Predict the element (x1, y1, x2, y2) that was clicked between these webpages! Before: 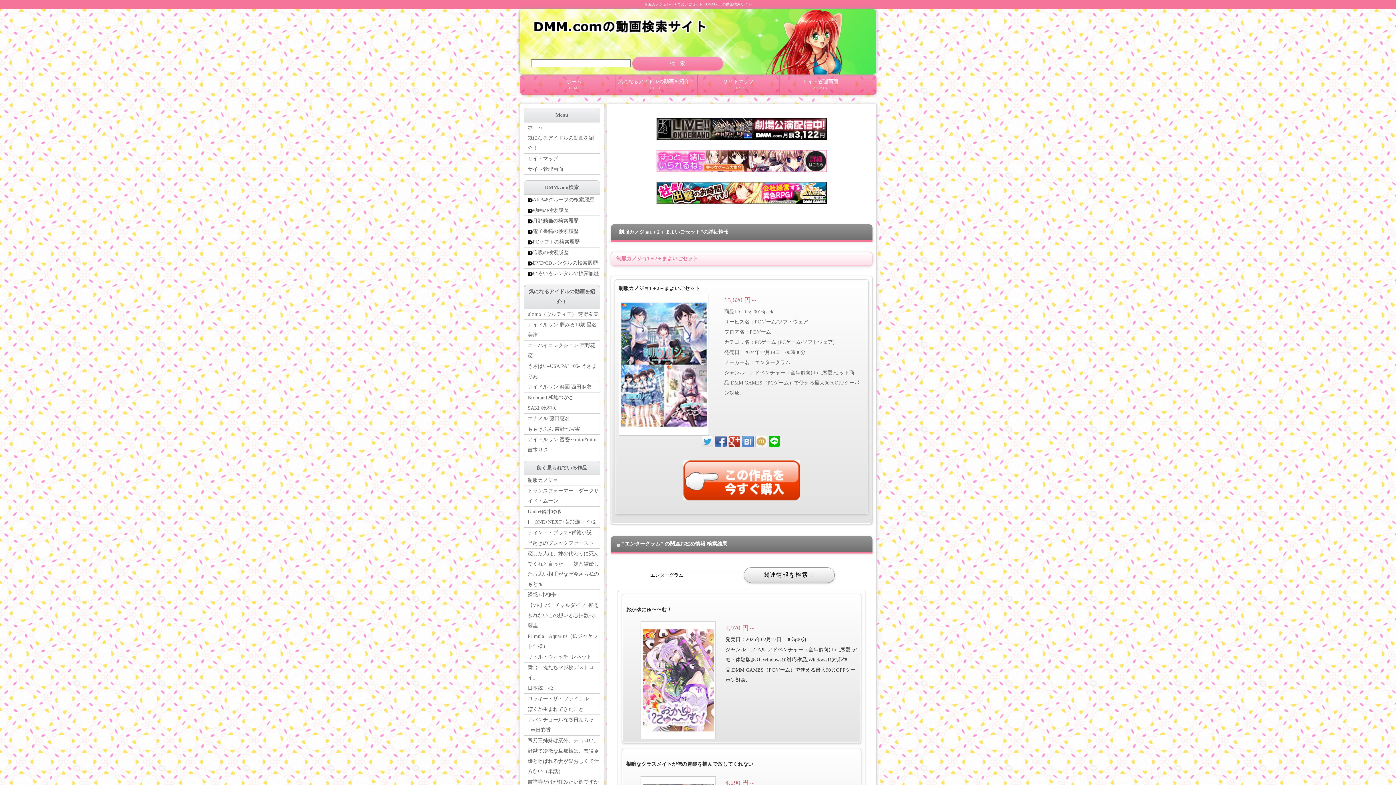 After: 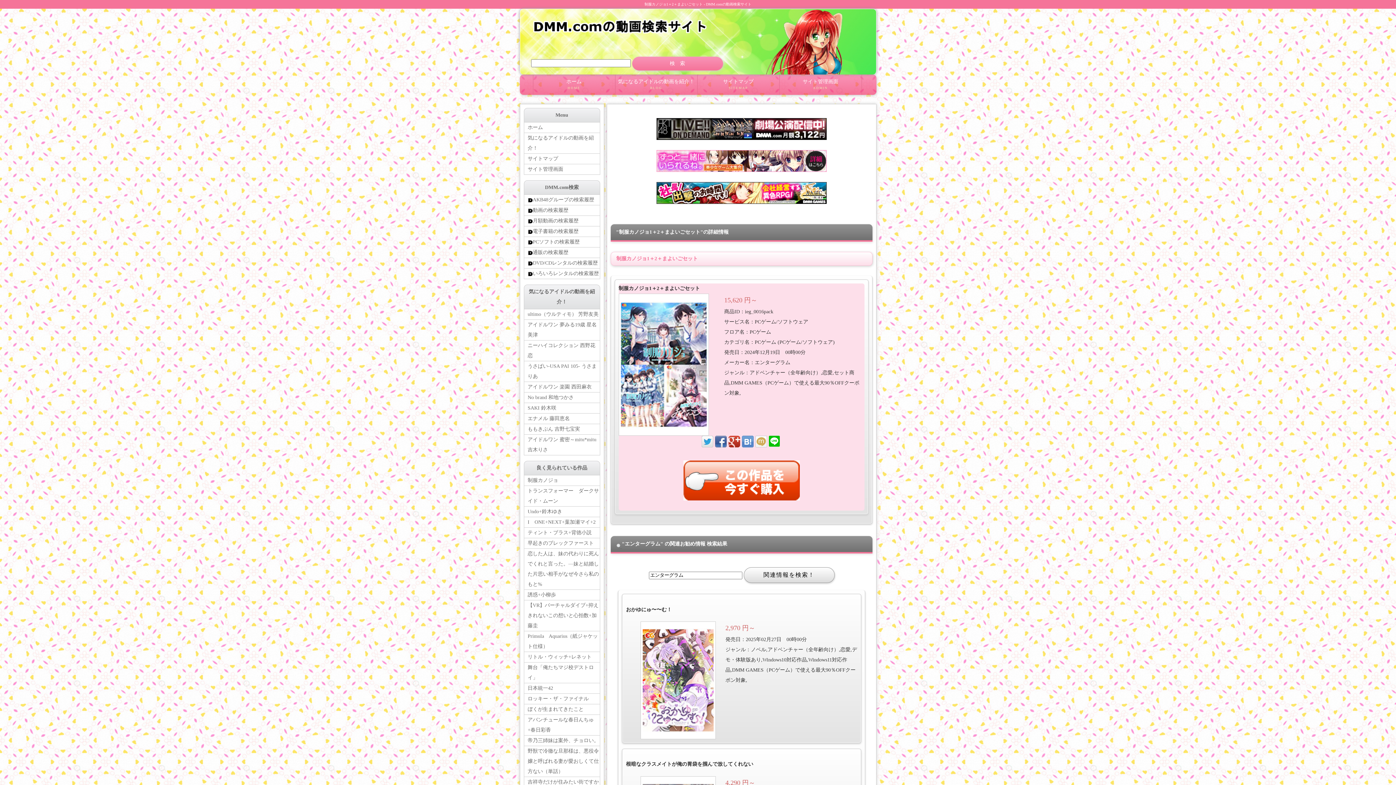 Action: bbox: (728, 435, 740, 447)